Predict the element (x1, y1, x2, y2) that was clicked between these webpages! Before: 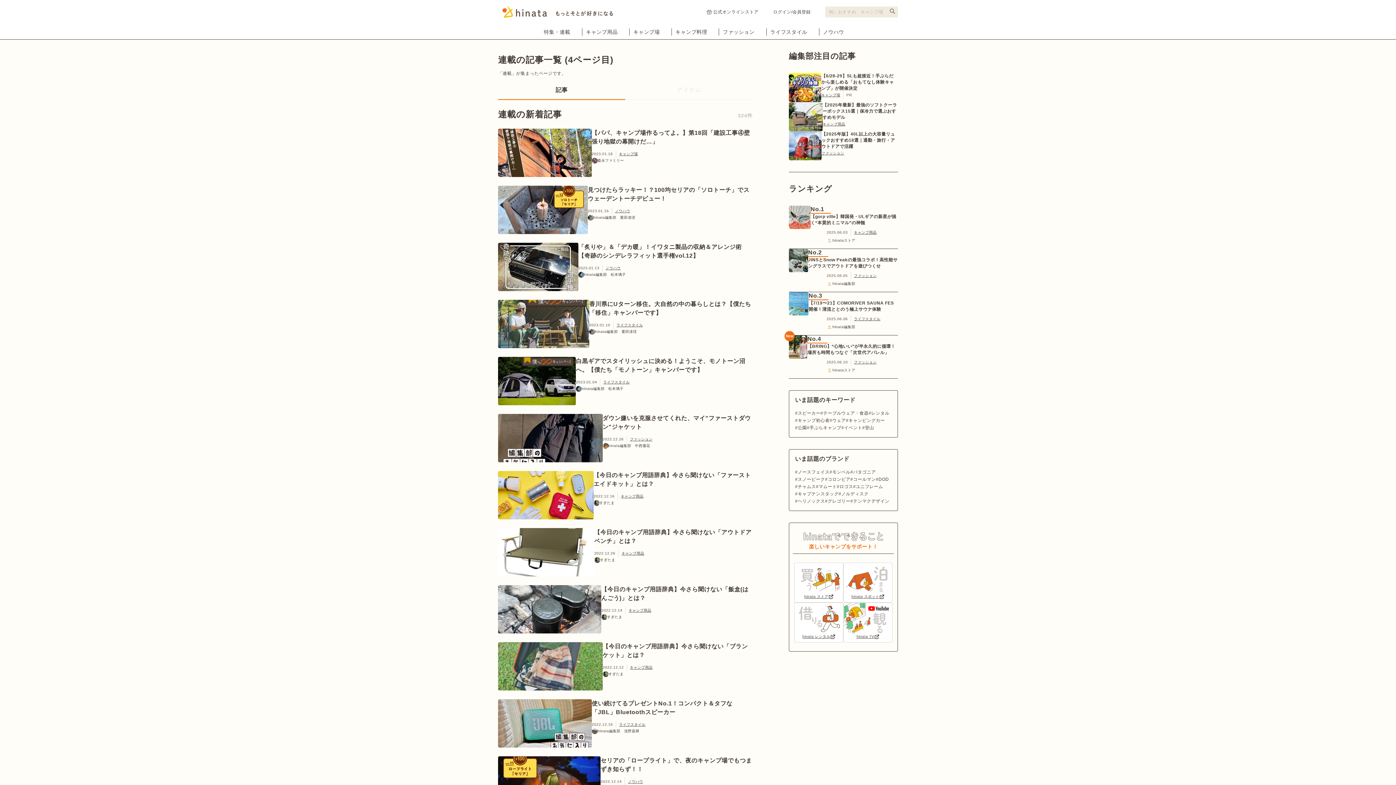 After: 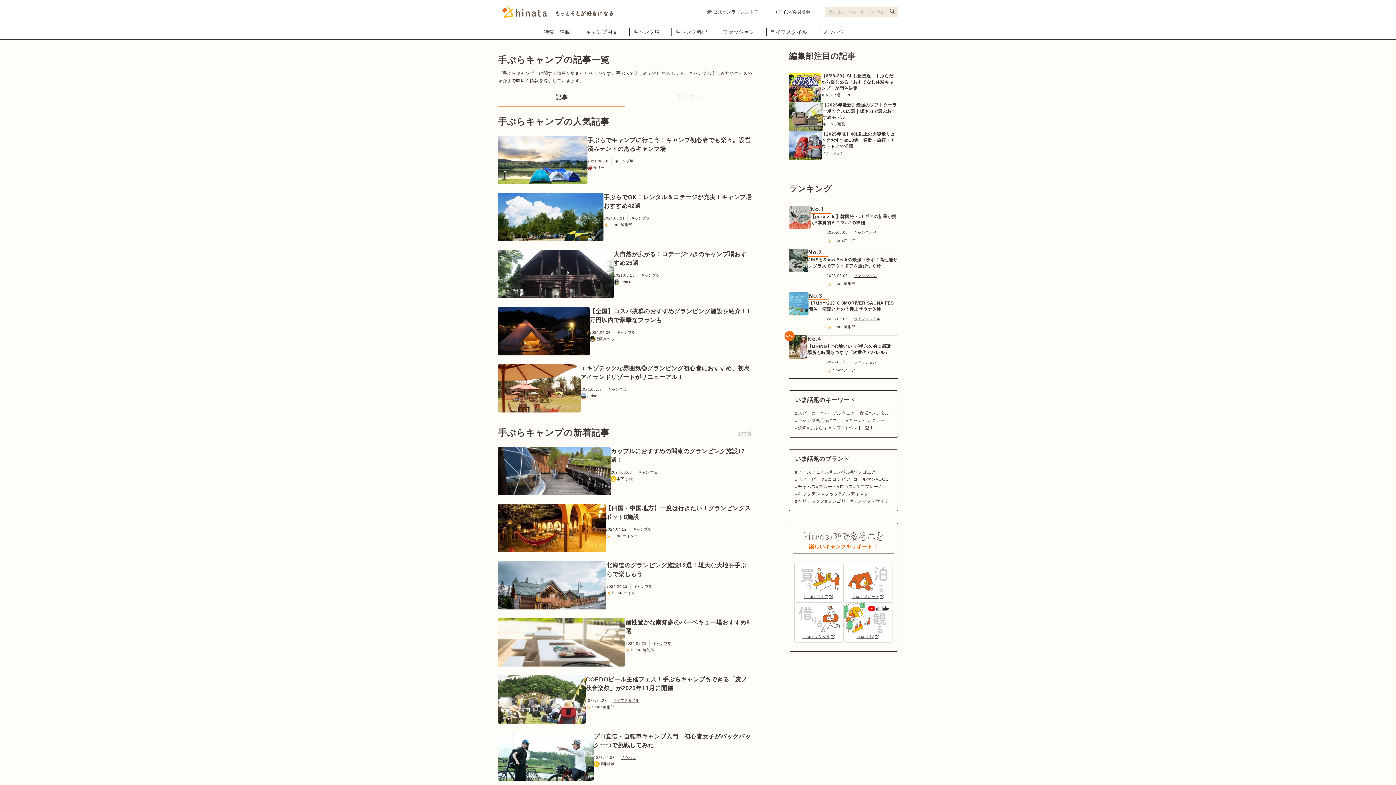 Action: bbox: (807, 425, 841, 430) label: 手ぶらキャンプ